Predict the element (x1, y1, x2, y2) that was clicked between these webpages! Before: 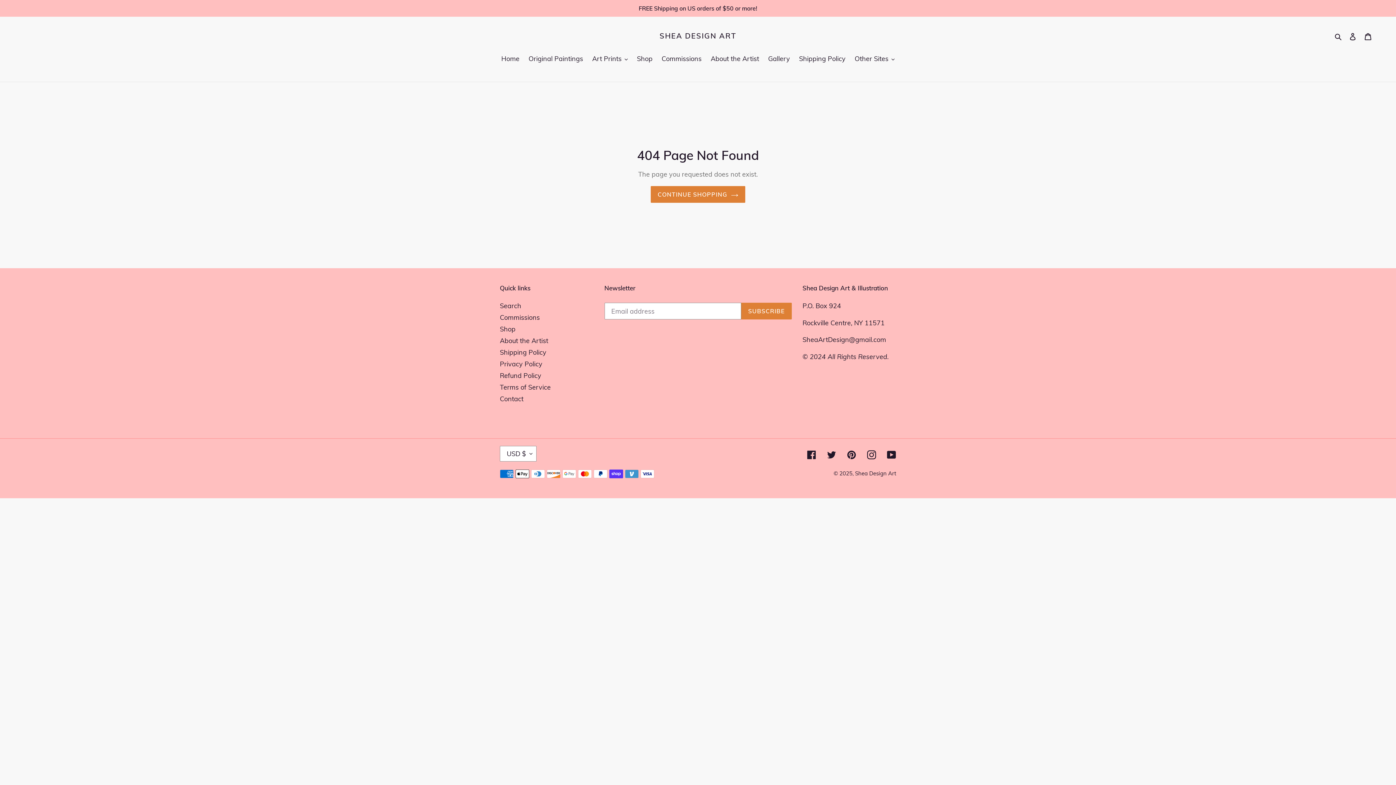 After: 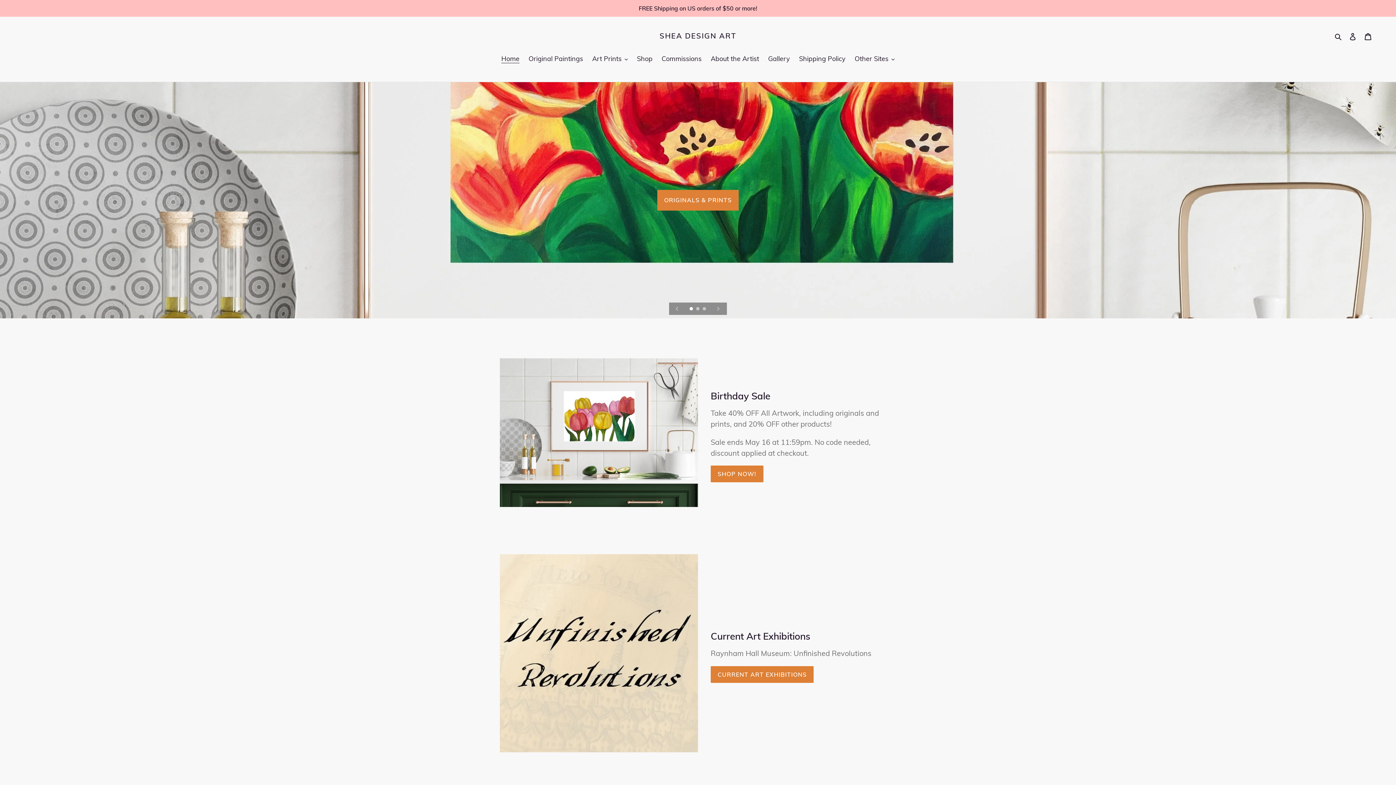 Action: label: Home bbox: (497, 53, 523, 64)